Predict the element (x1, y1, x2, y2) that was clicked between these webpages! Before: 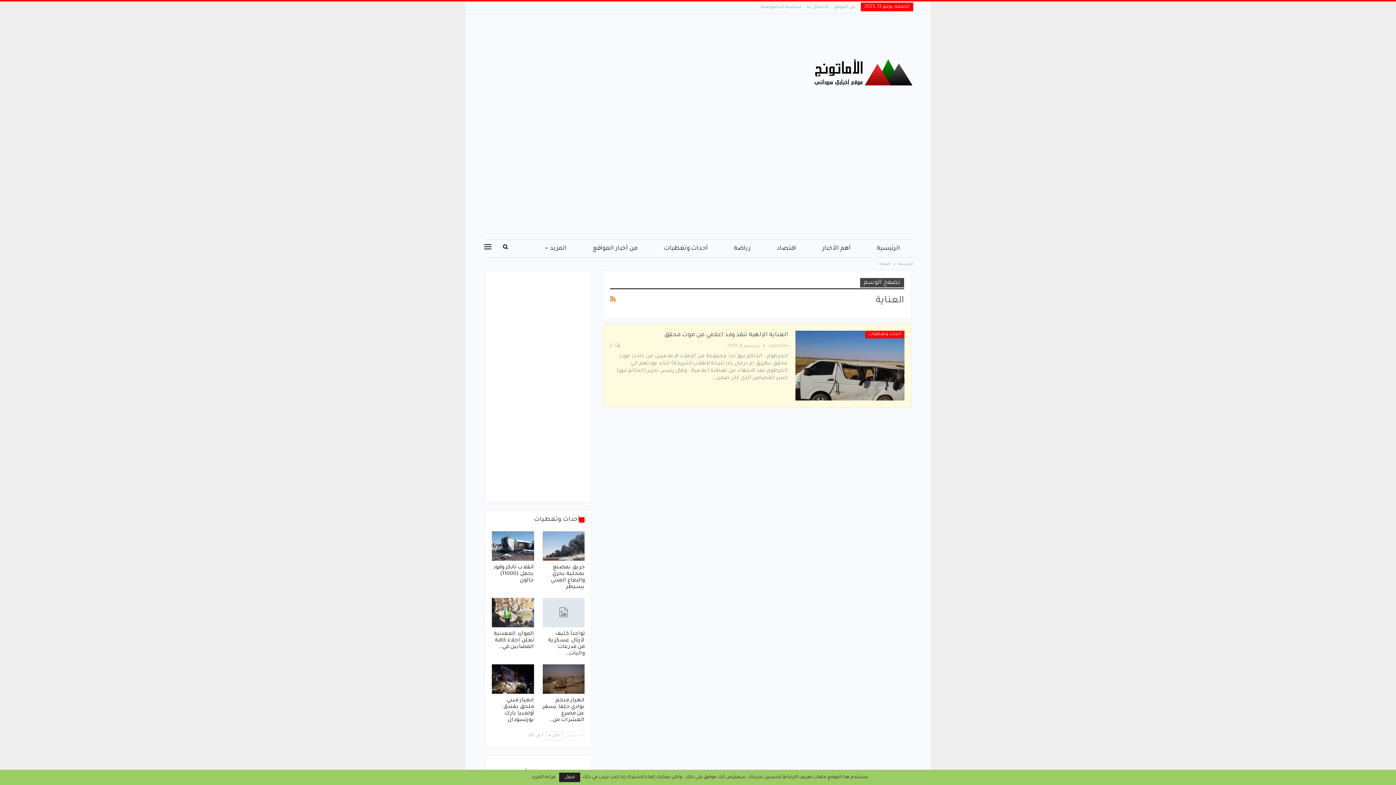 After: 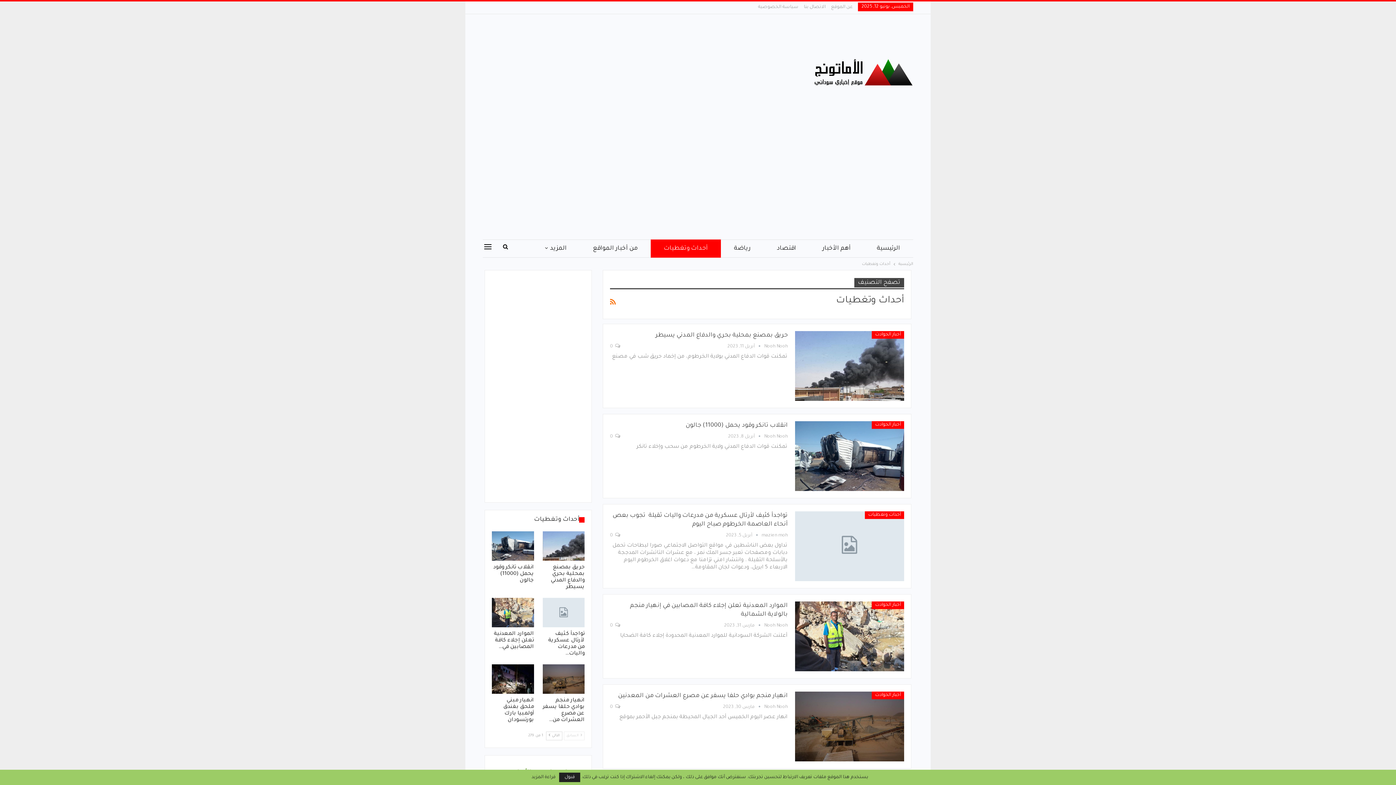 Action: label: أحداث وتغطيات bbox: (865, 330, 904, 338)